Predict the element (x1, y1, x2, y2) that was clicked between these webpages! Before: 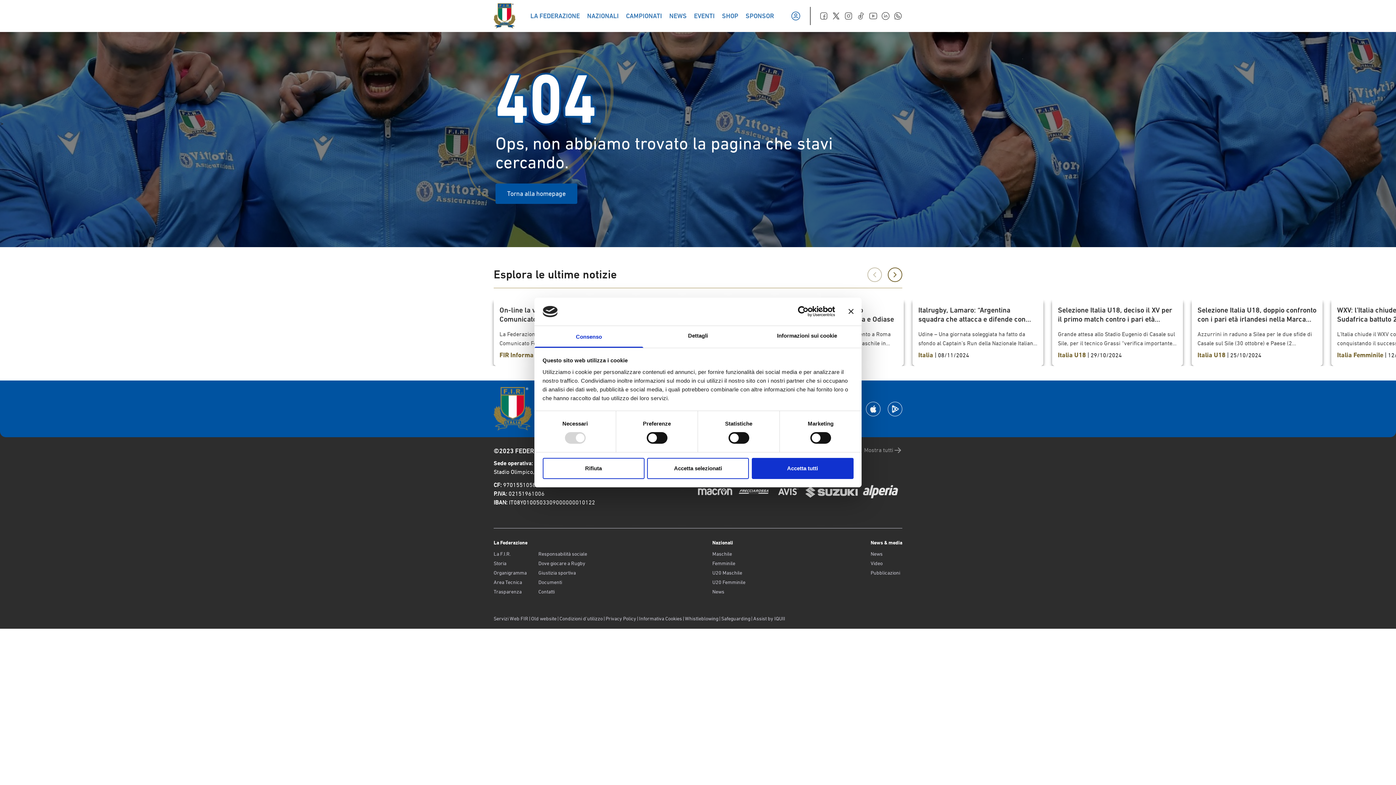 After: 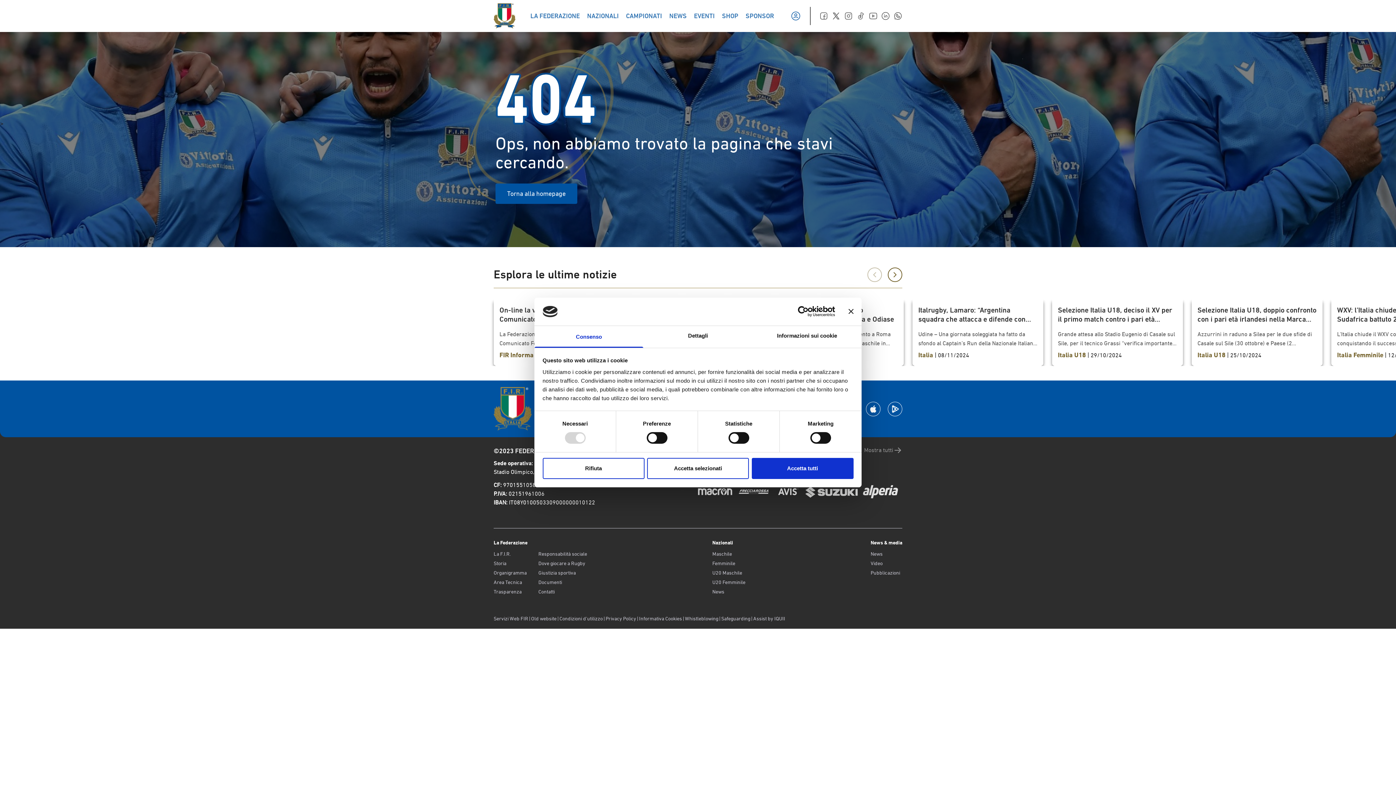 Action: bbox: (869, 11, 877, 20)